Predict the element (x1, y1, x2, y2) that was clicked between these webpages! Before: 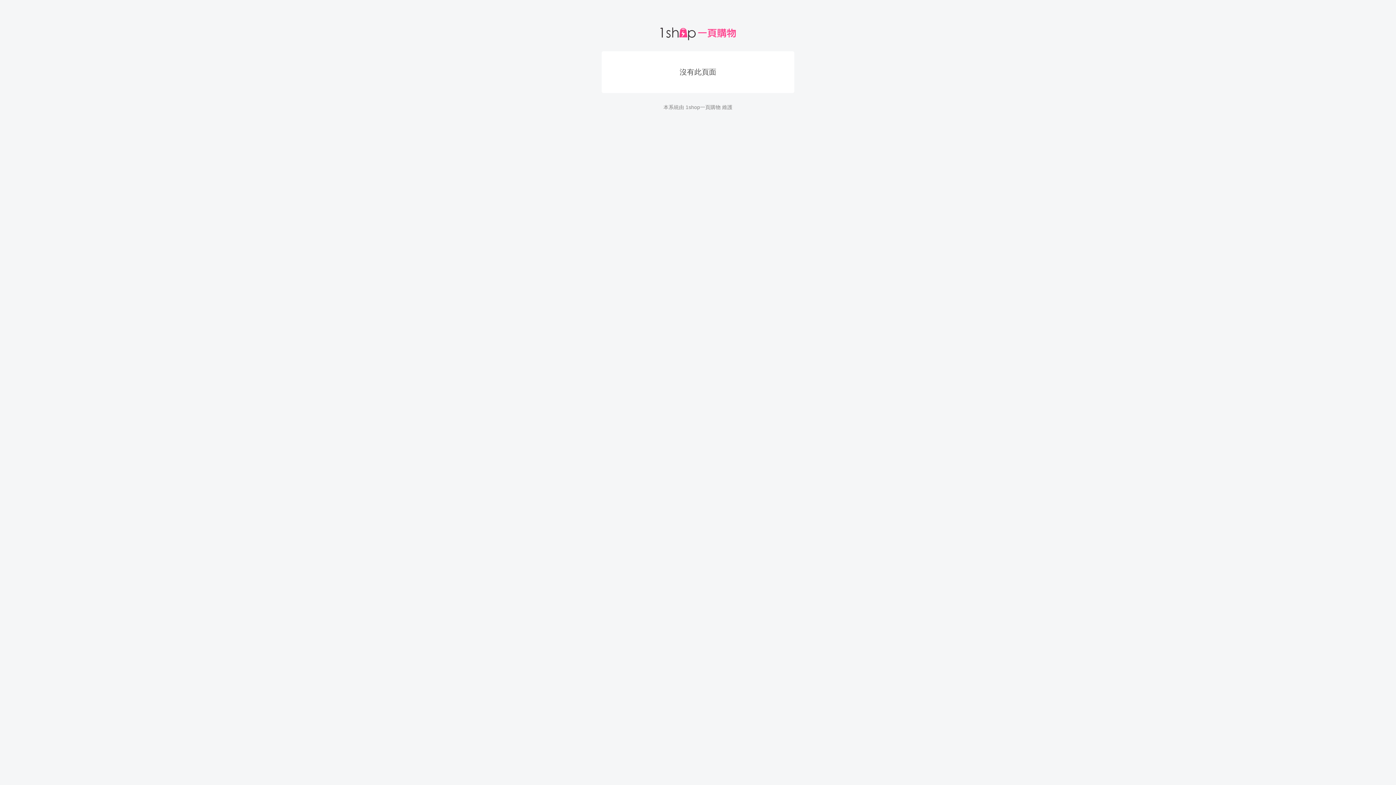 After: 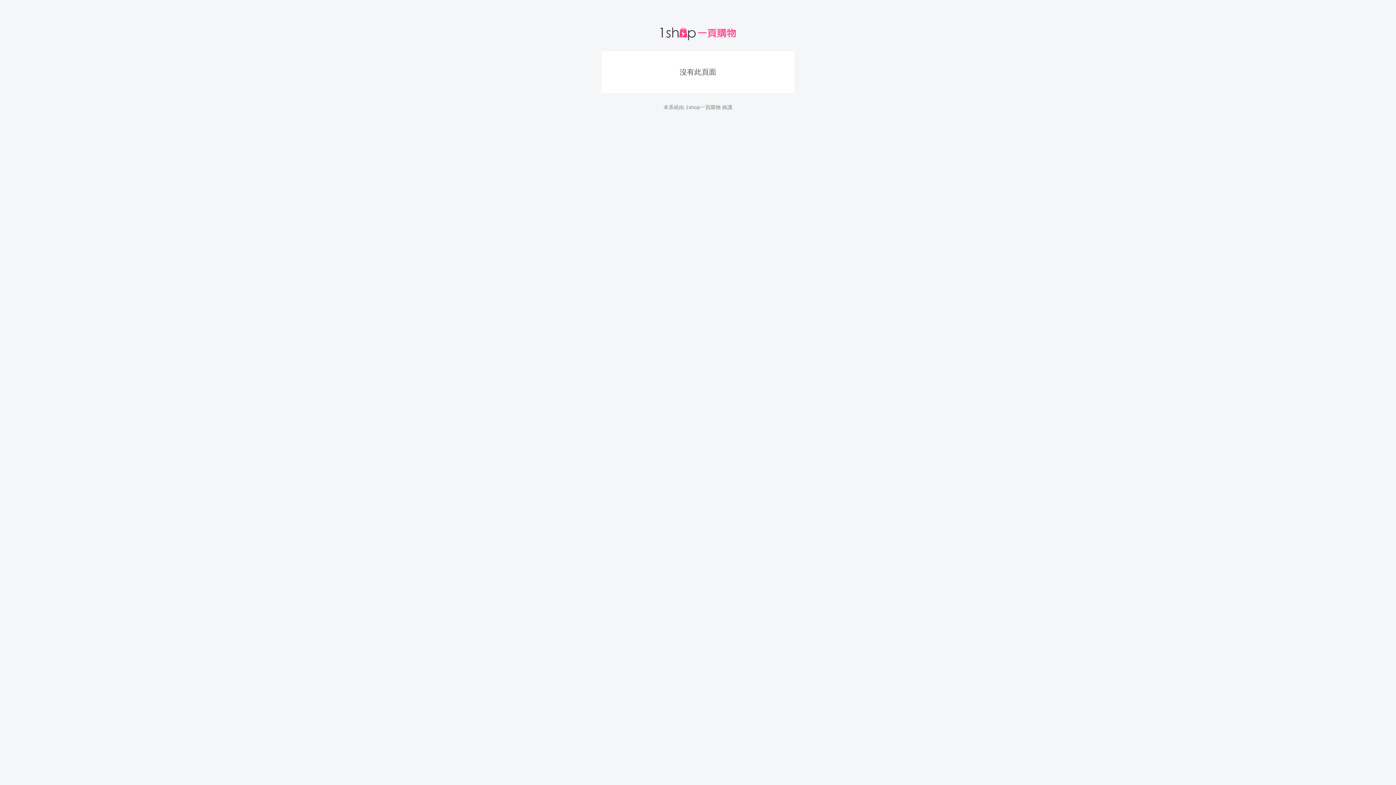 Action: bbox: (685, 104, 720, 110) label: 1shop一頁購物